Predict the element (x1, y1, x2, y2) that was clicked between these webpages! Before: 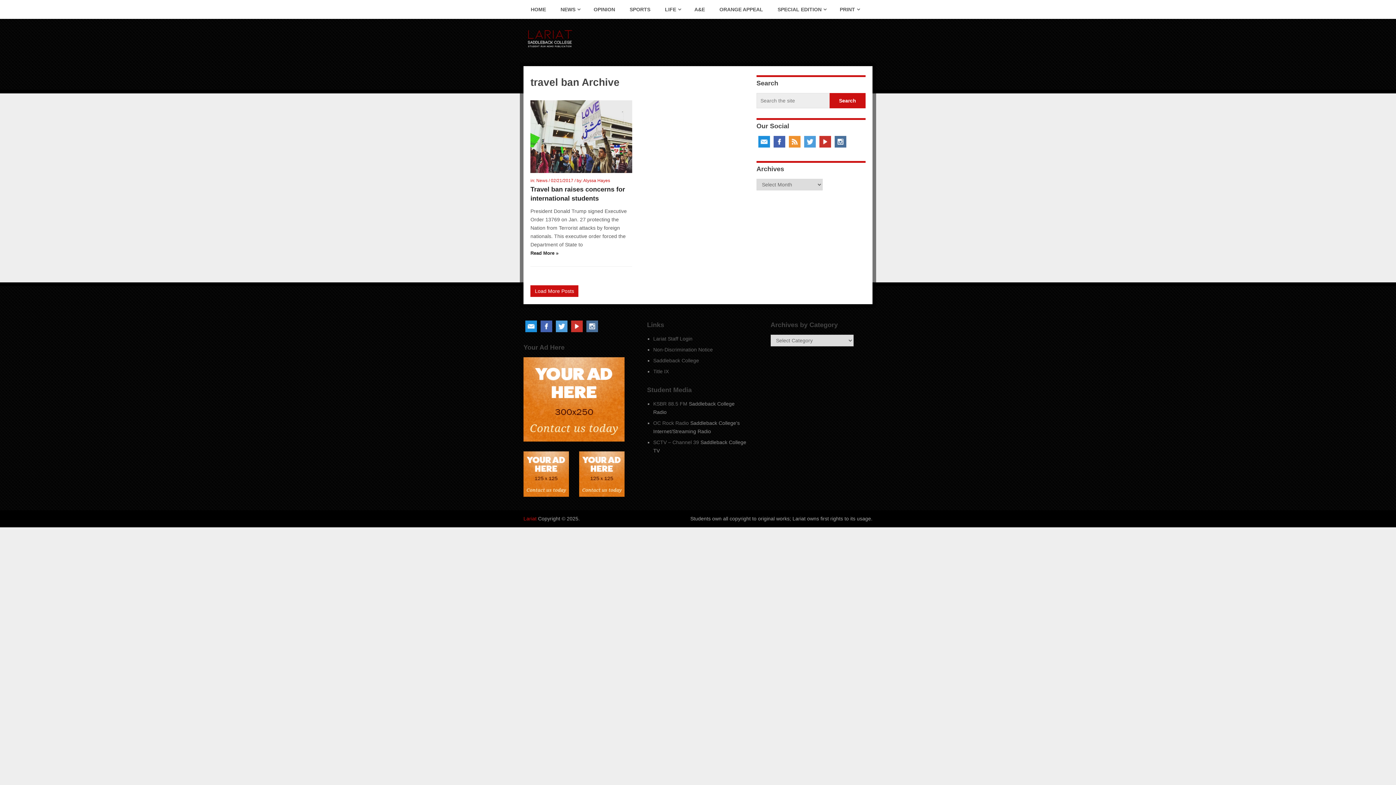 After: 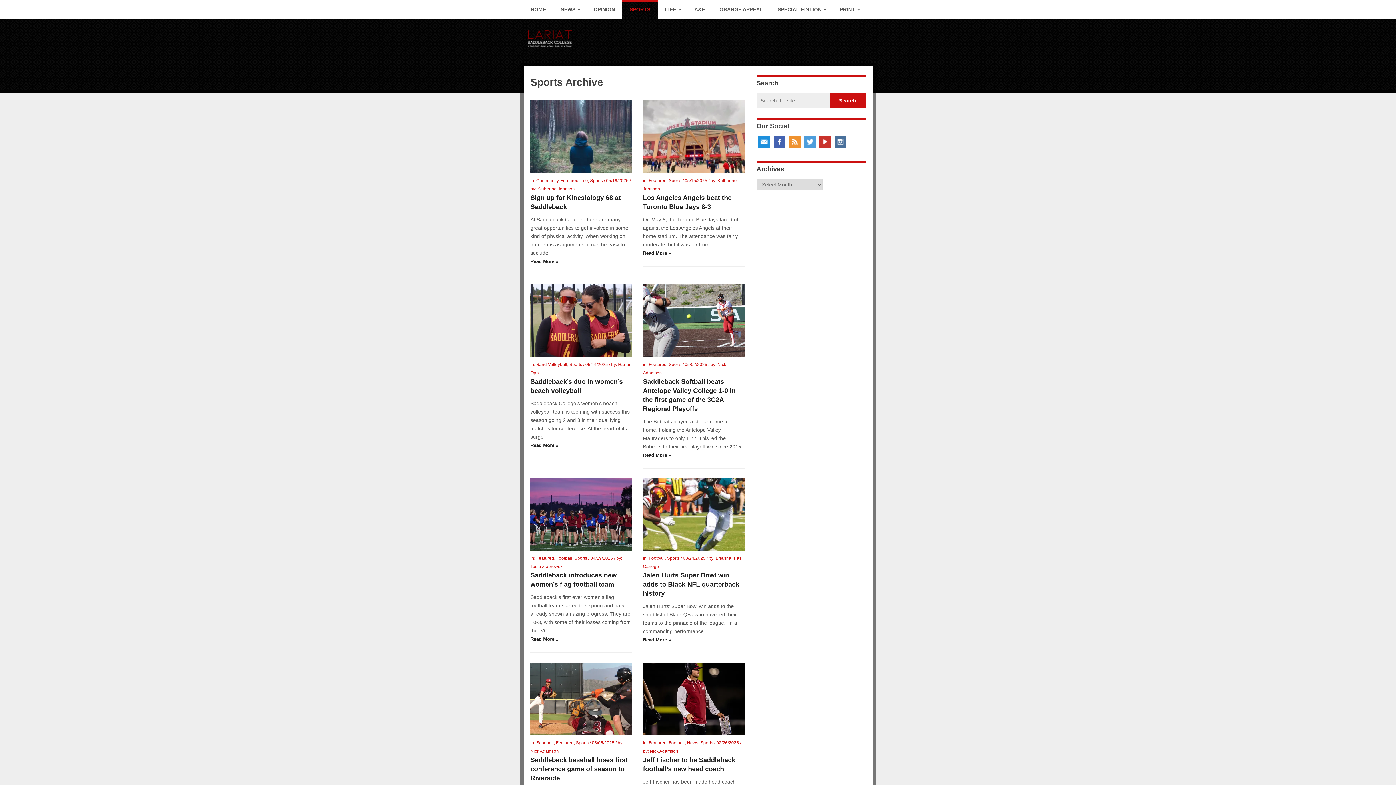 Action: bbox: (622, 0, 657, 18) label: SPORTS